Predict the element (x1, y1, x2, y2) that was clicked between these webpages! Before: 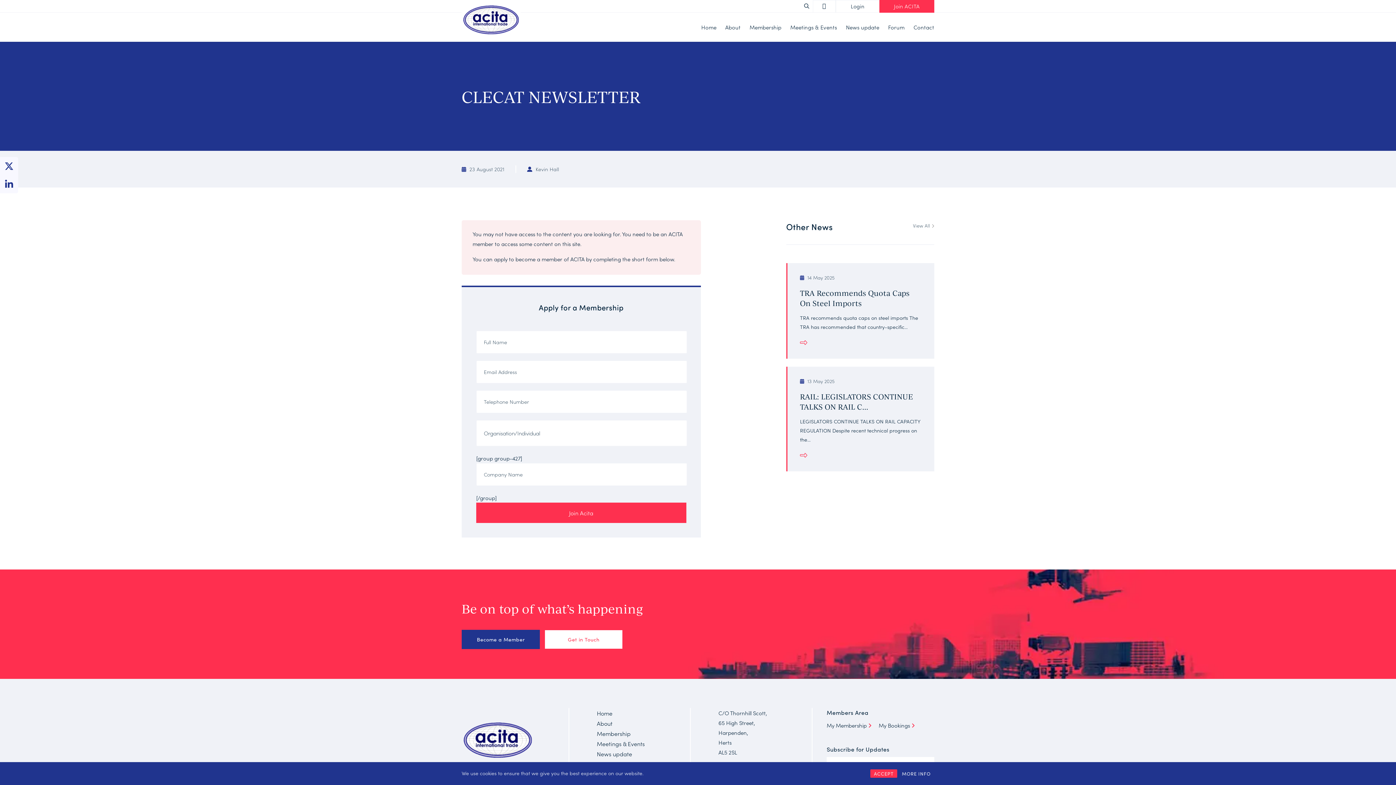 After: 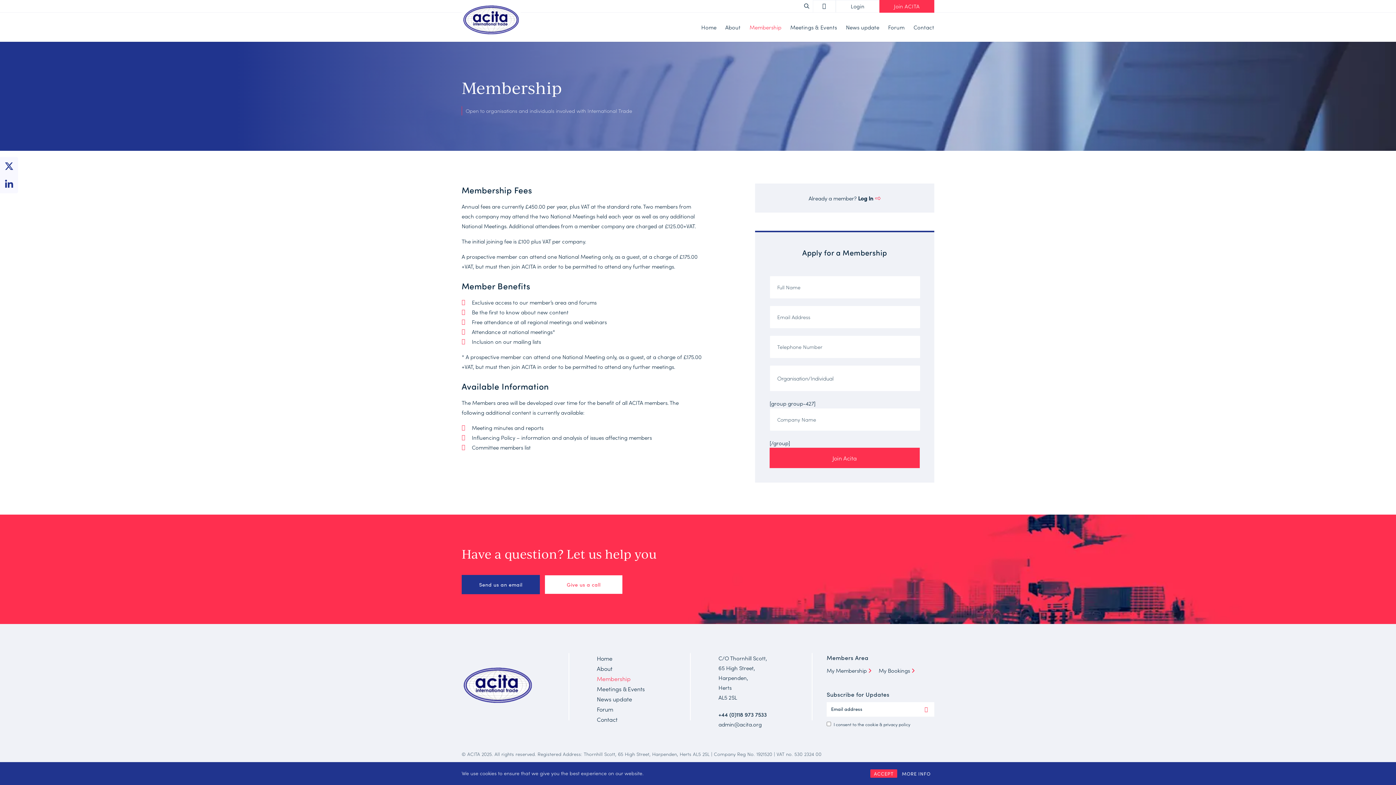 Action: label: Become a Member bbox: (461, 630, 540, 649)